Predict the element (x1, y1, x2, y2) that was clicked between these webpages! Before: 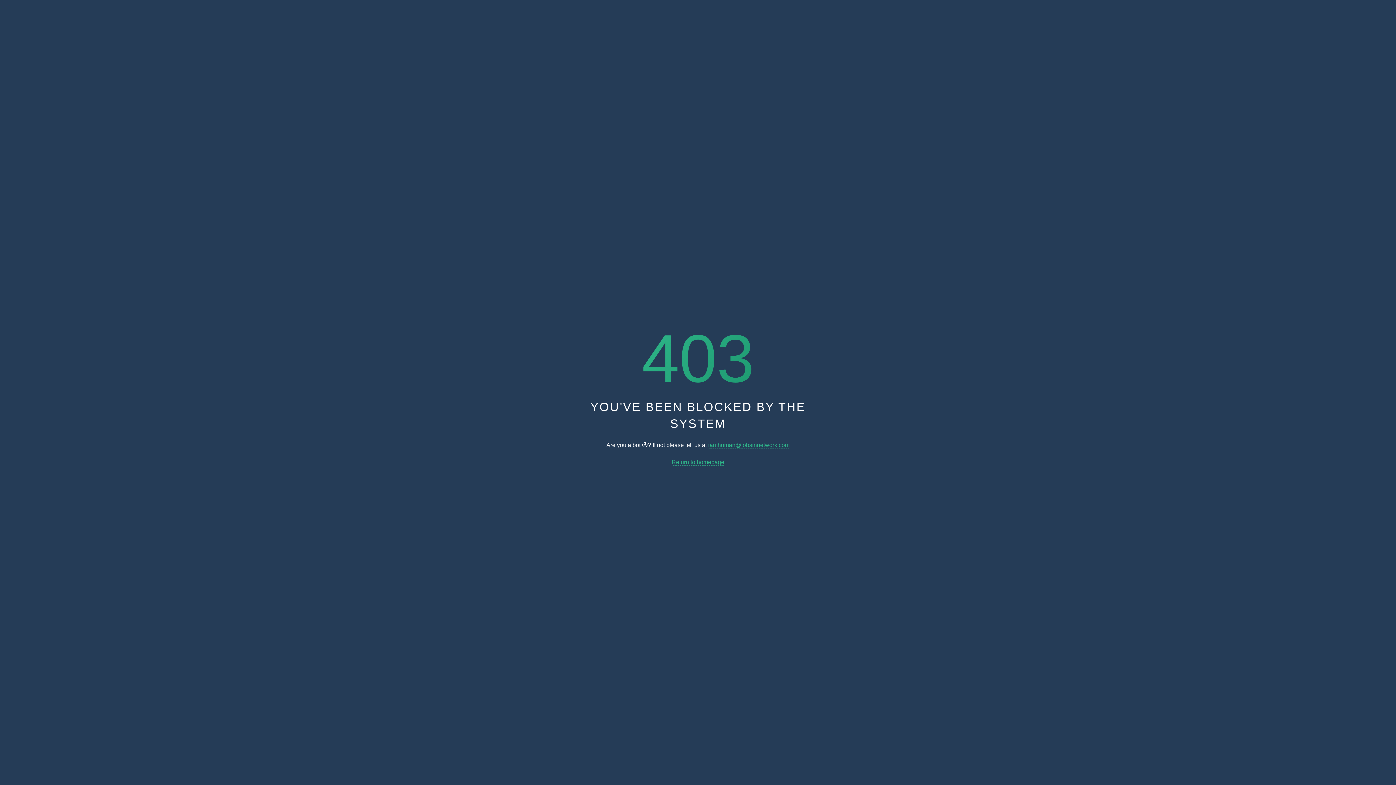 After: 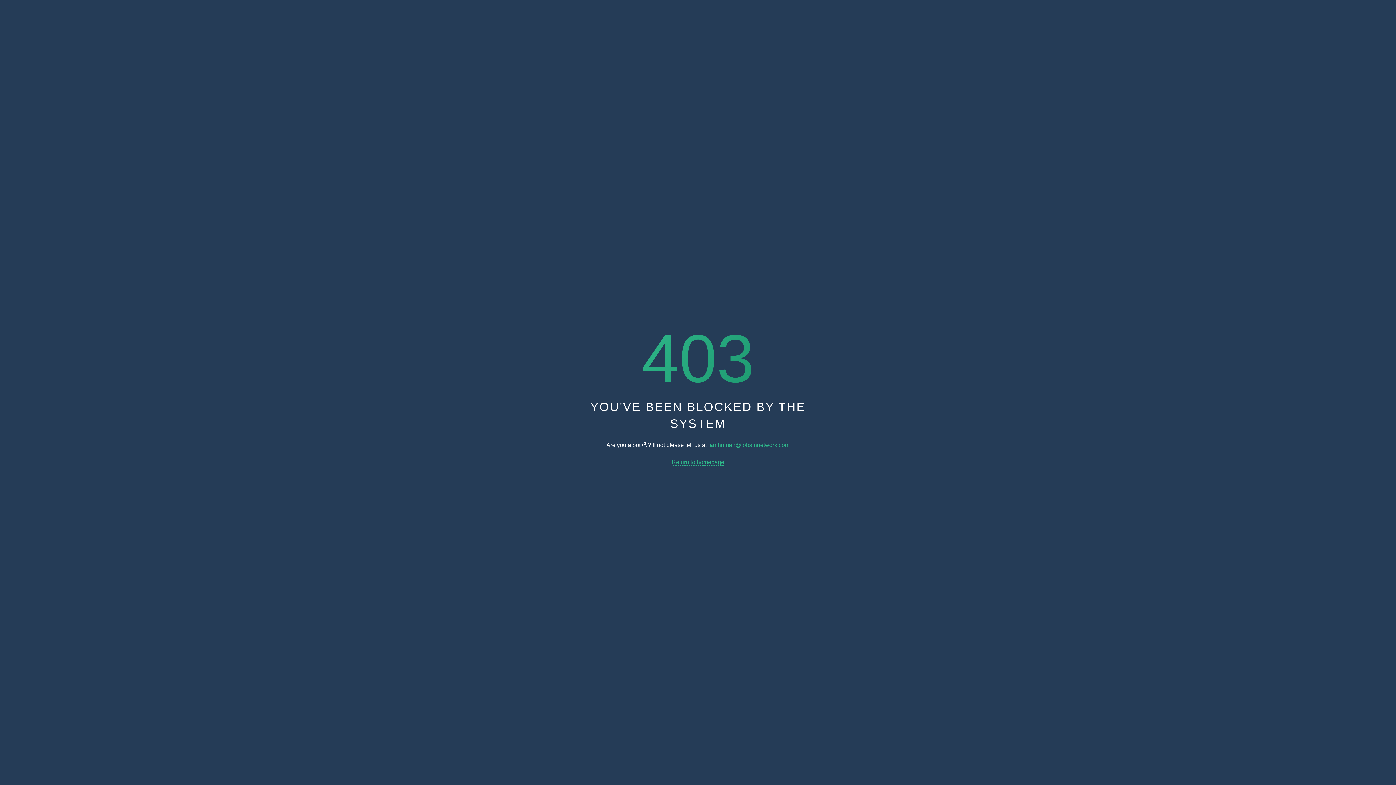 Action: bbox: (671, 459, 724, 465) label: Return to homepage